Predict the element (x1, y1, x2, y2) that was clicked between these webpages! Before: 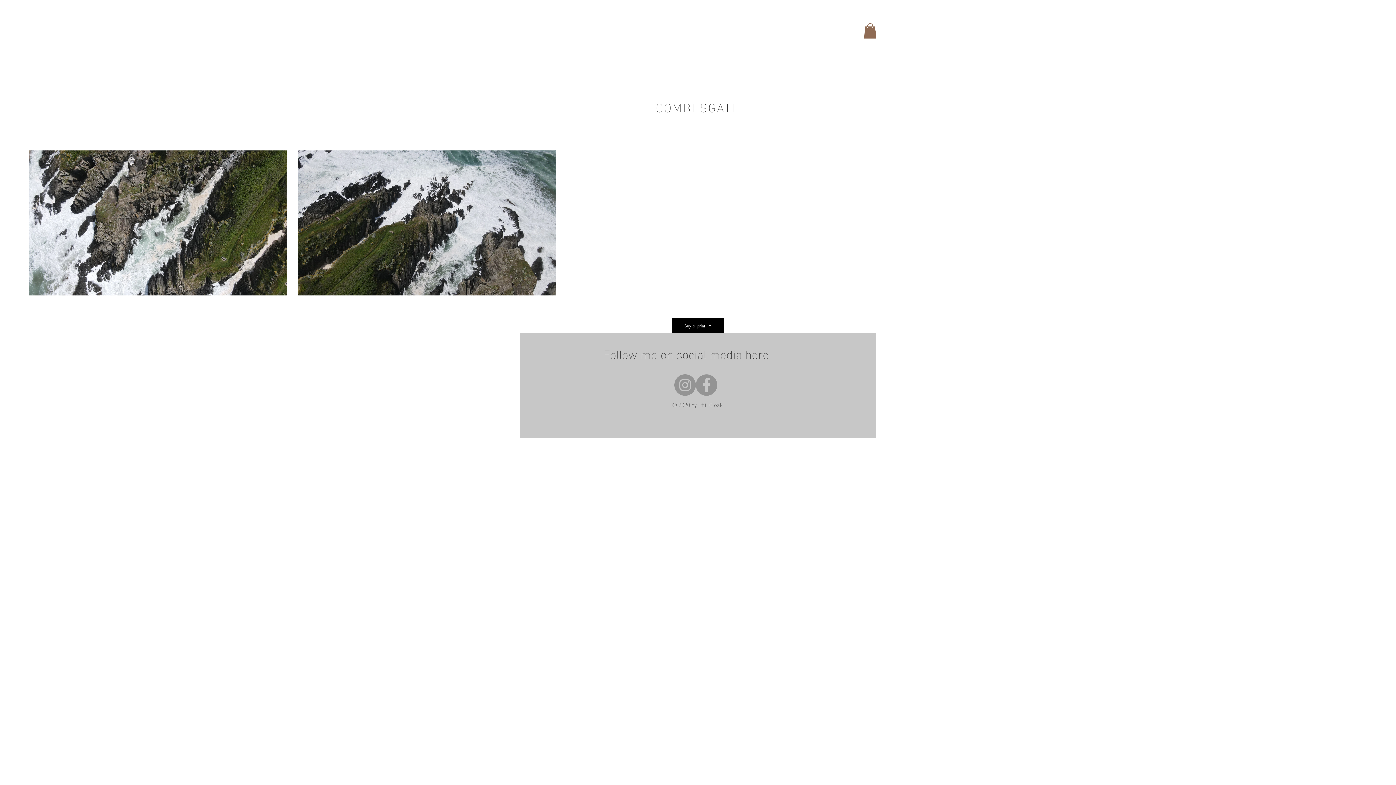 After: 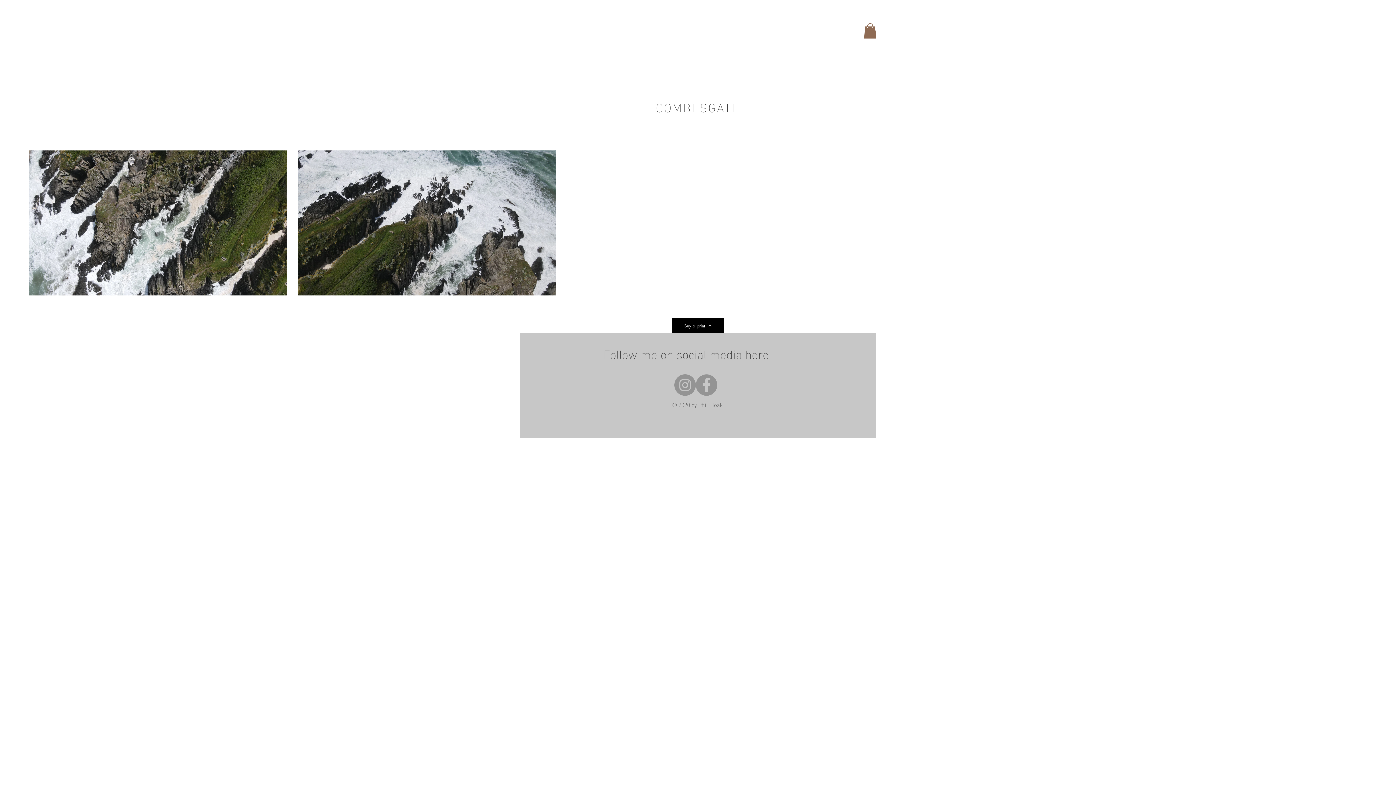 Action: label: Instagram bbox: (674, 374, 696, 396)